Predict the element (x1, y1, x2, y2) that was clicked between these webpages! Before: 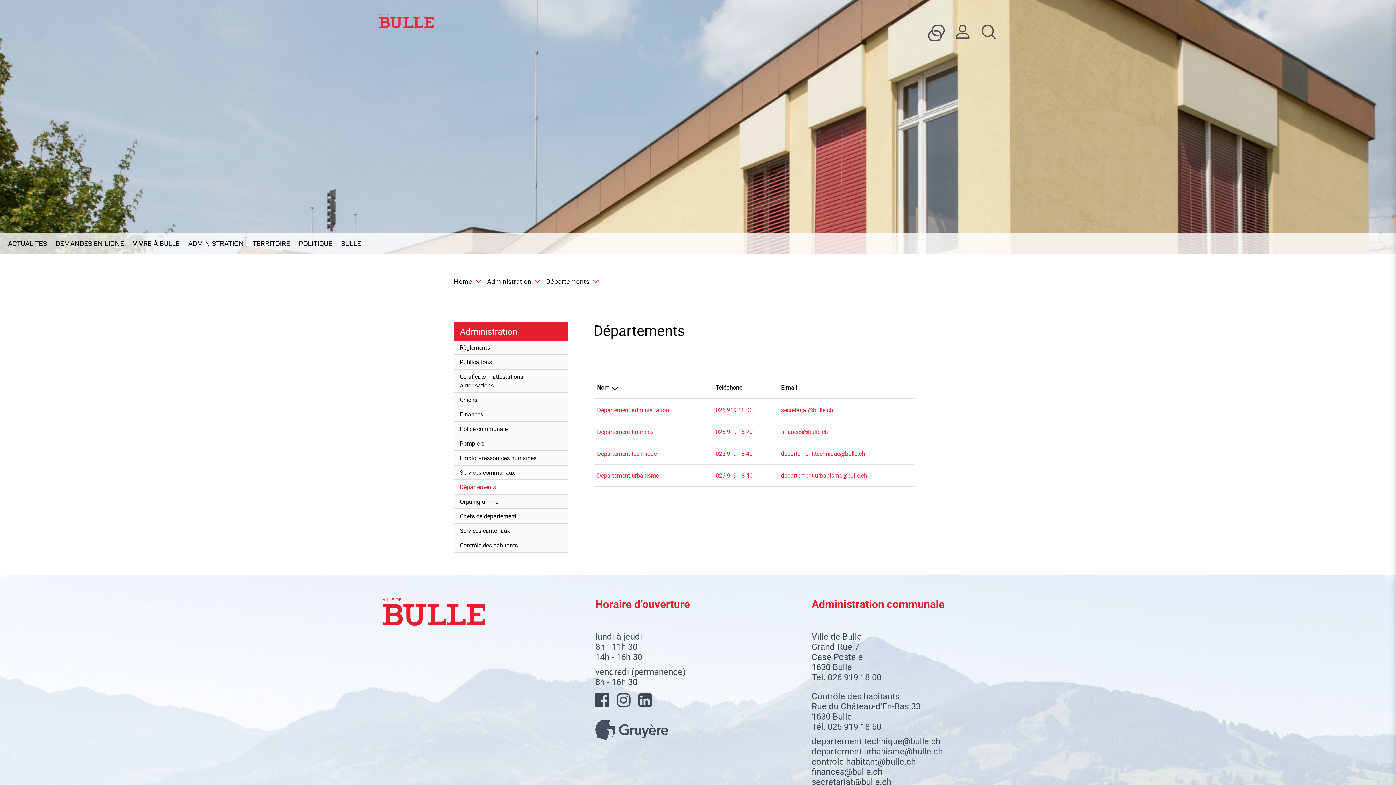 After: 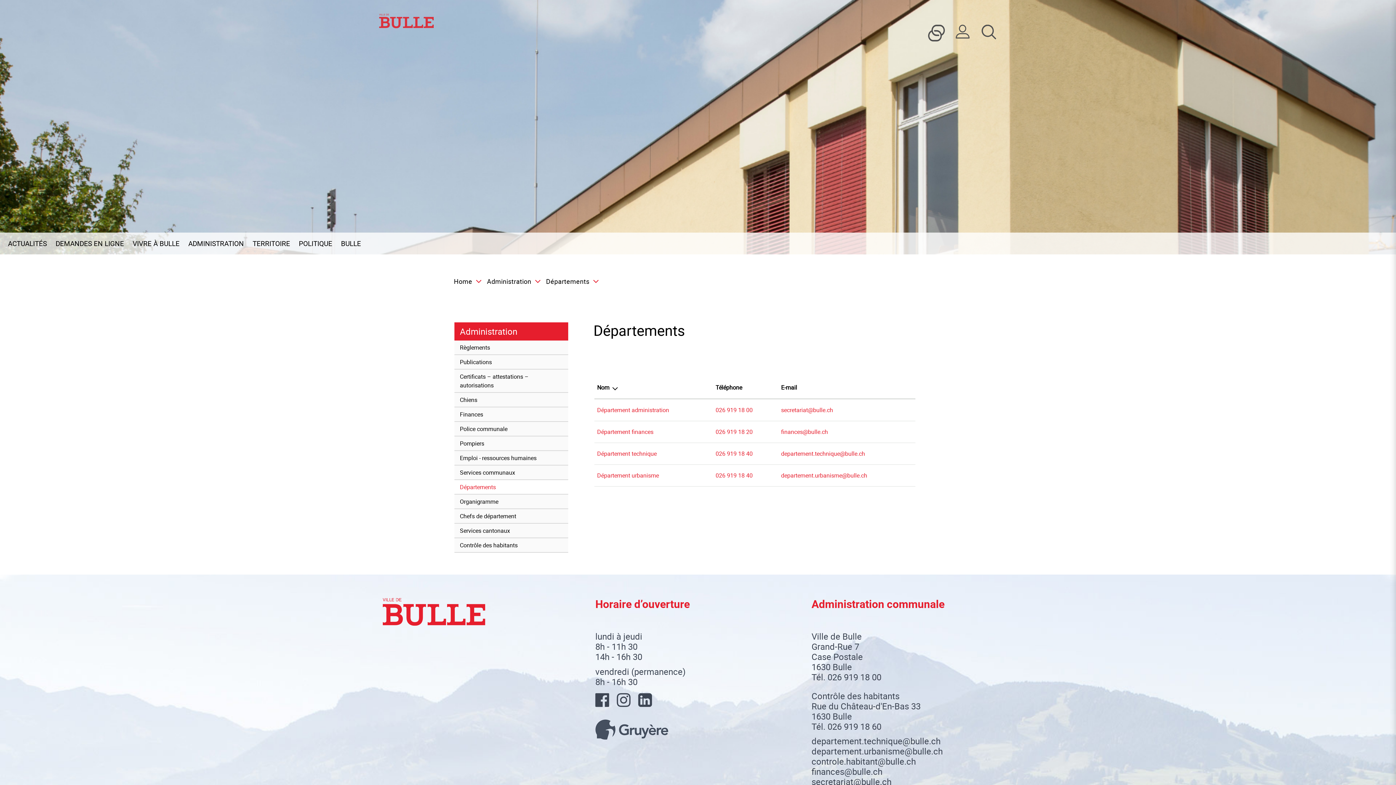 Action: label: secretariat@bulle.ch bbox: (781, 406, 833, 414)